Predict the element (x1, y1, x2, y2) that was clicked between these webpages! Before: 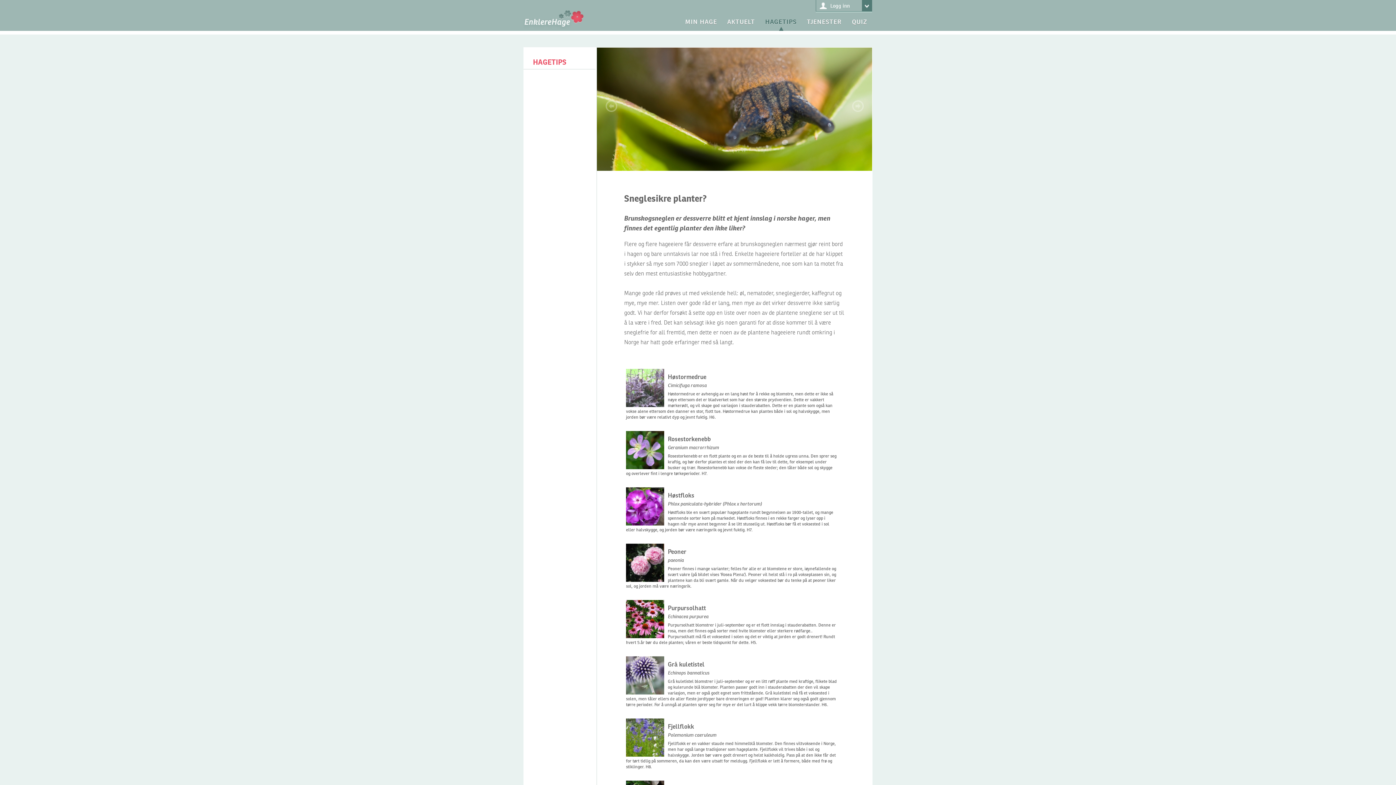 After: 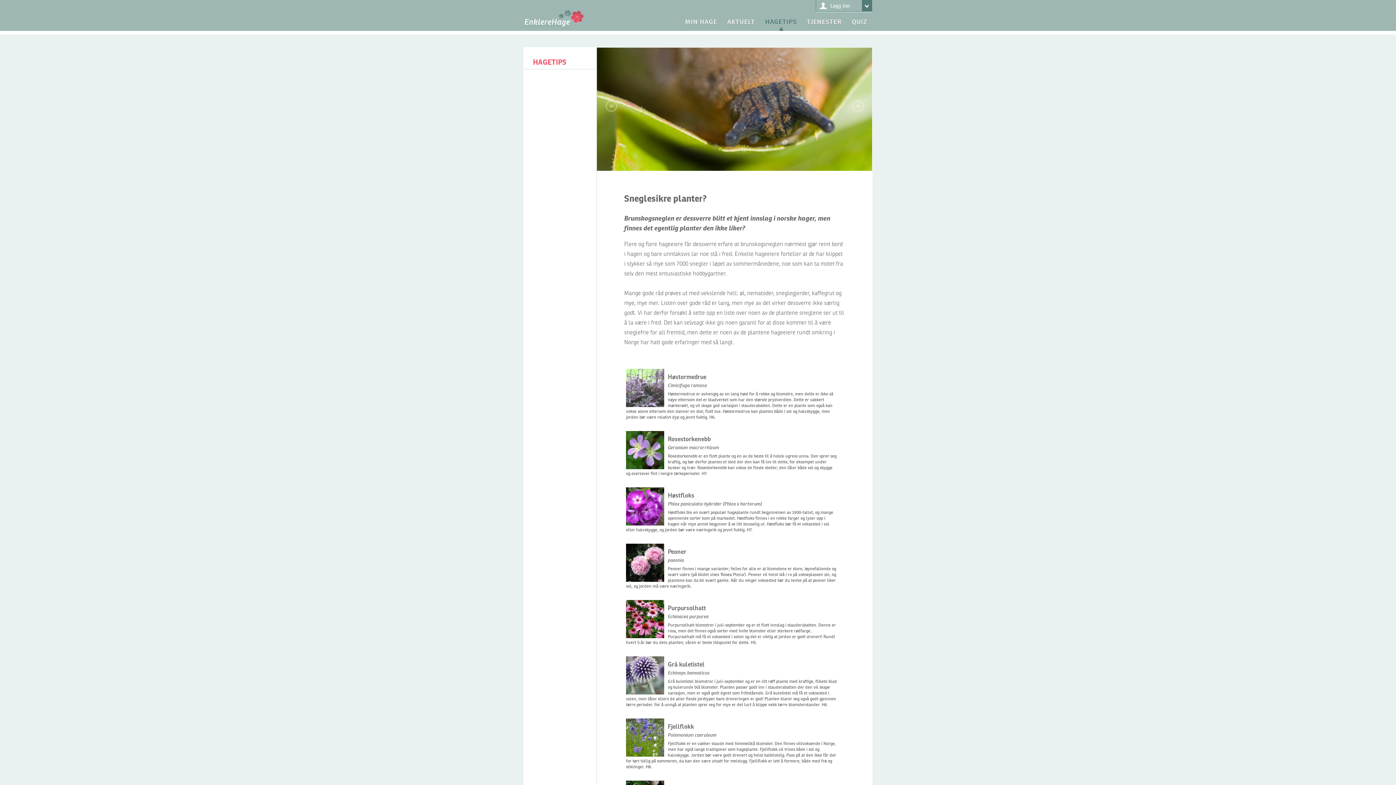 Action: bbox: (668, 661, 704, 668) label: Grå kuletistel